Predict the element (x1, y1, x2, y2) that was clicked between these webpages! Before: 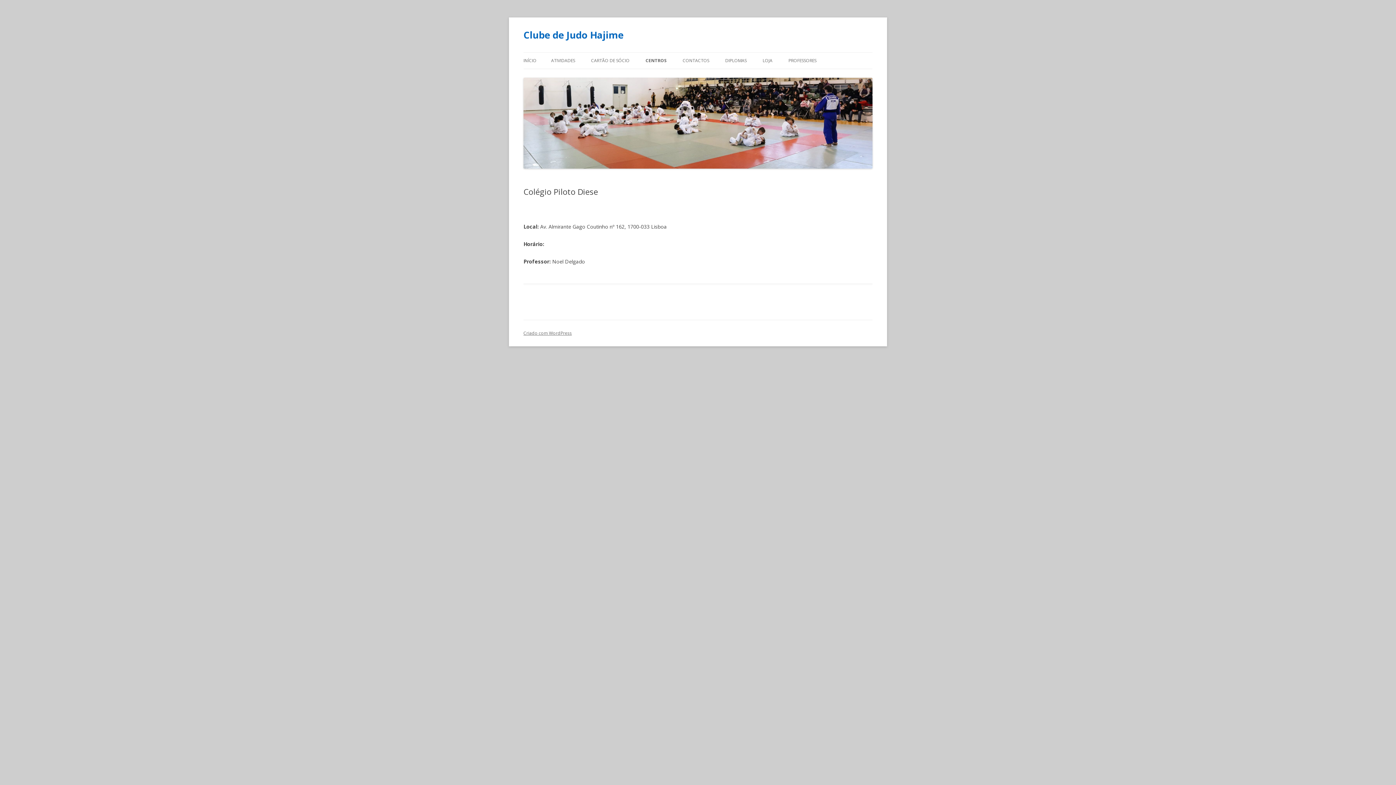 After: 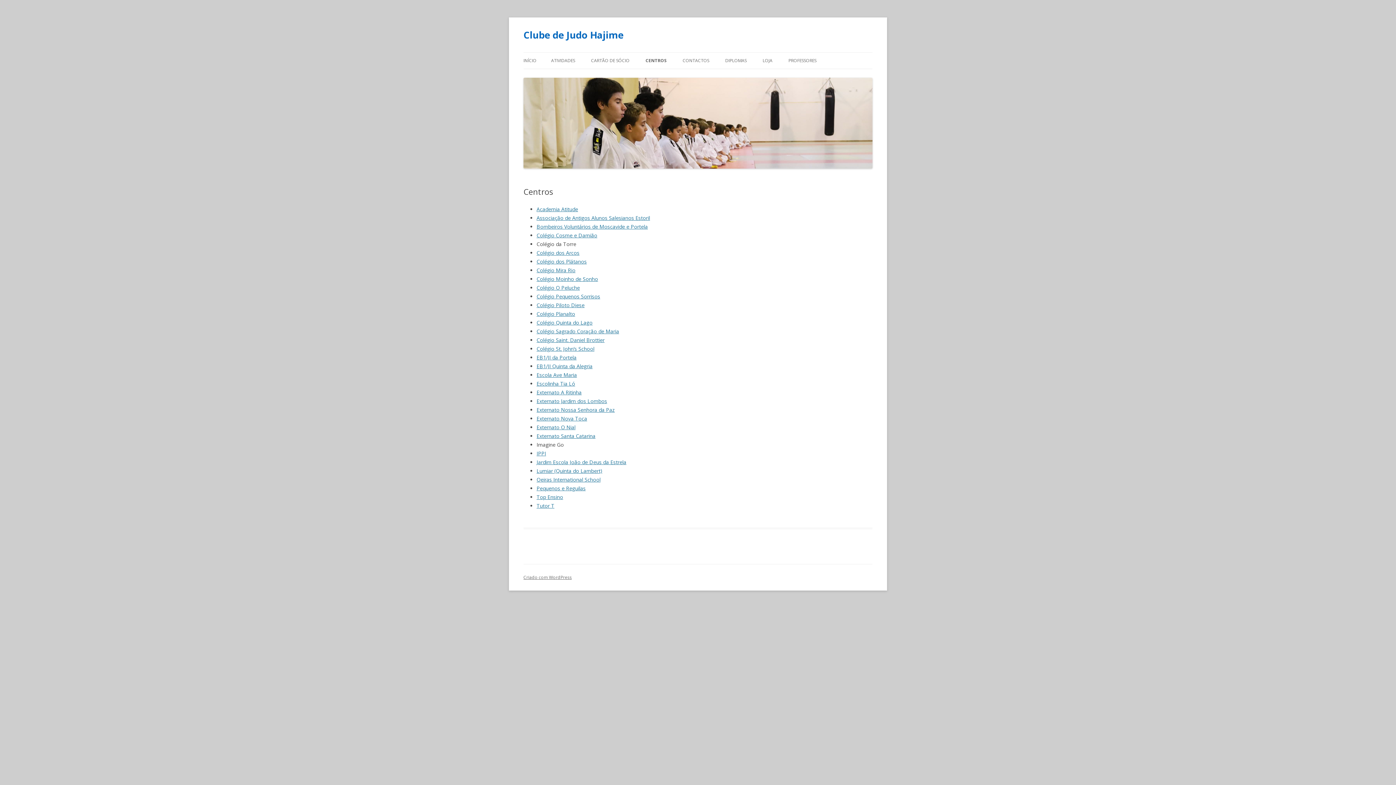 Action: label: CENTROS bbox: (645, 52, 666, 68)